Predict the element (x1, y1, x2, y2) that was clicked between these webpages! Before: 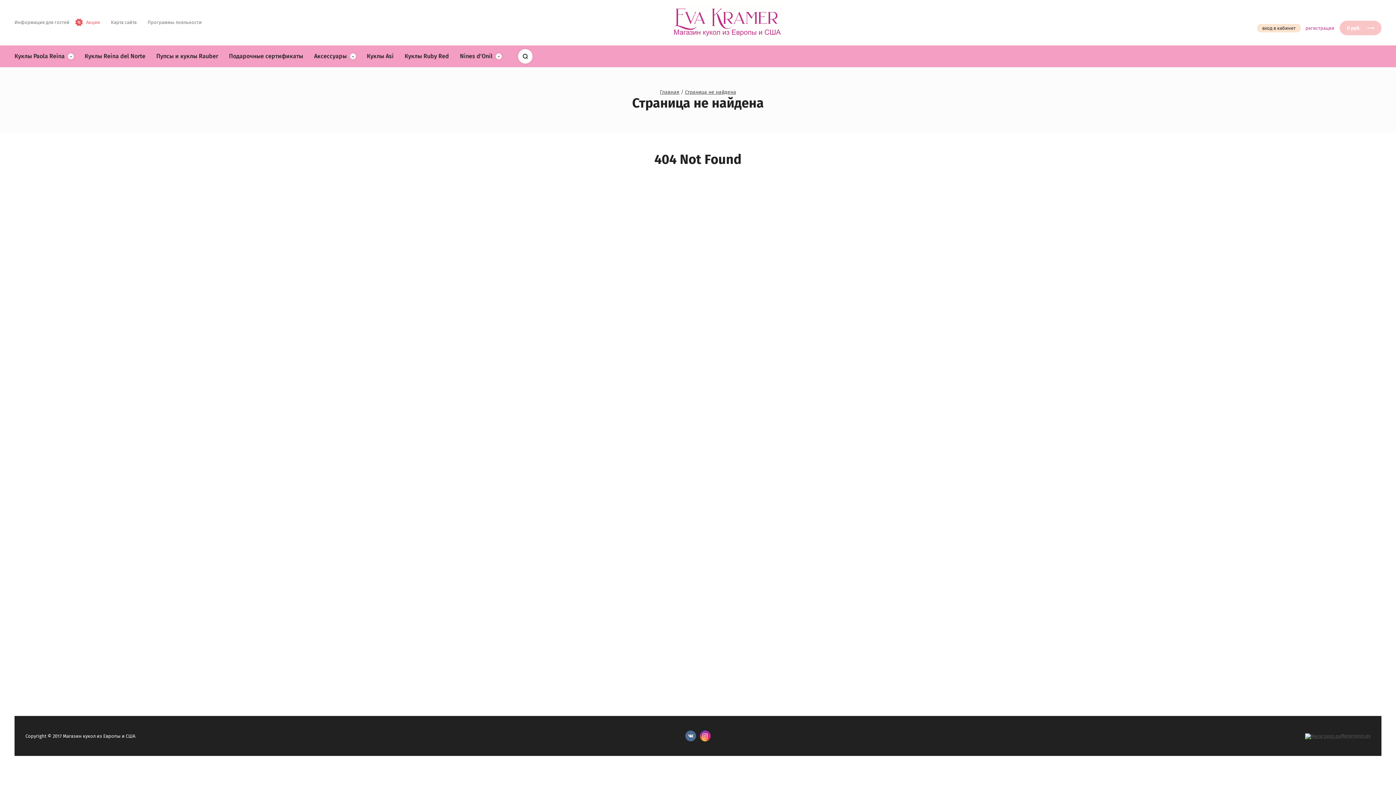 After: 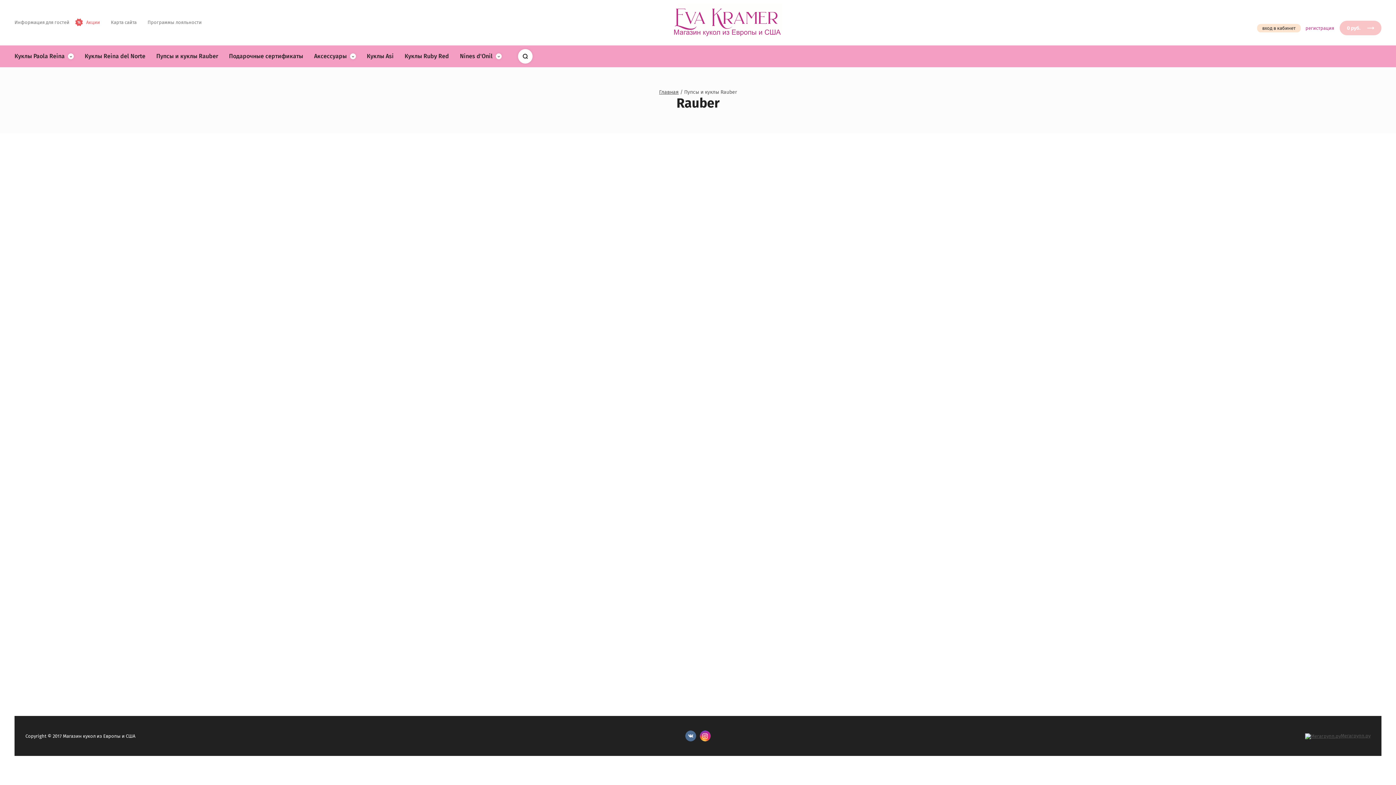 Action: bbox: (156, 49, 218, 63) label: Пупсы и куклы Rauber